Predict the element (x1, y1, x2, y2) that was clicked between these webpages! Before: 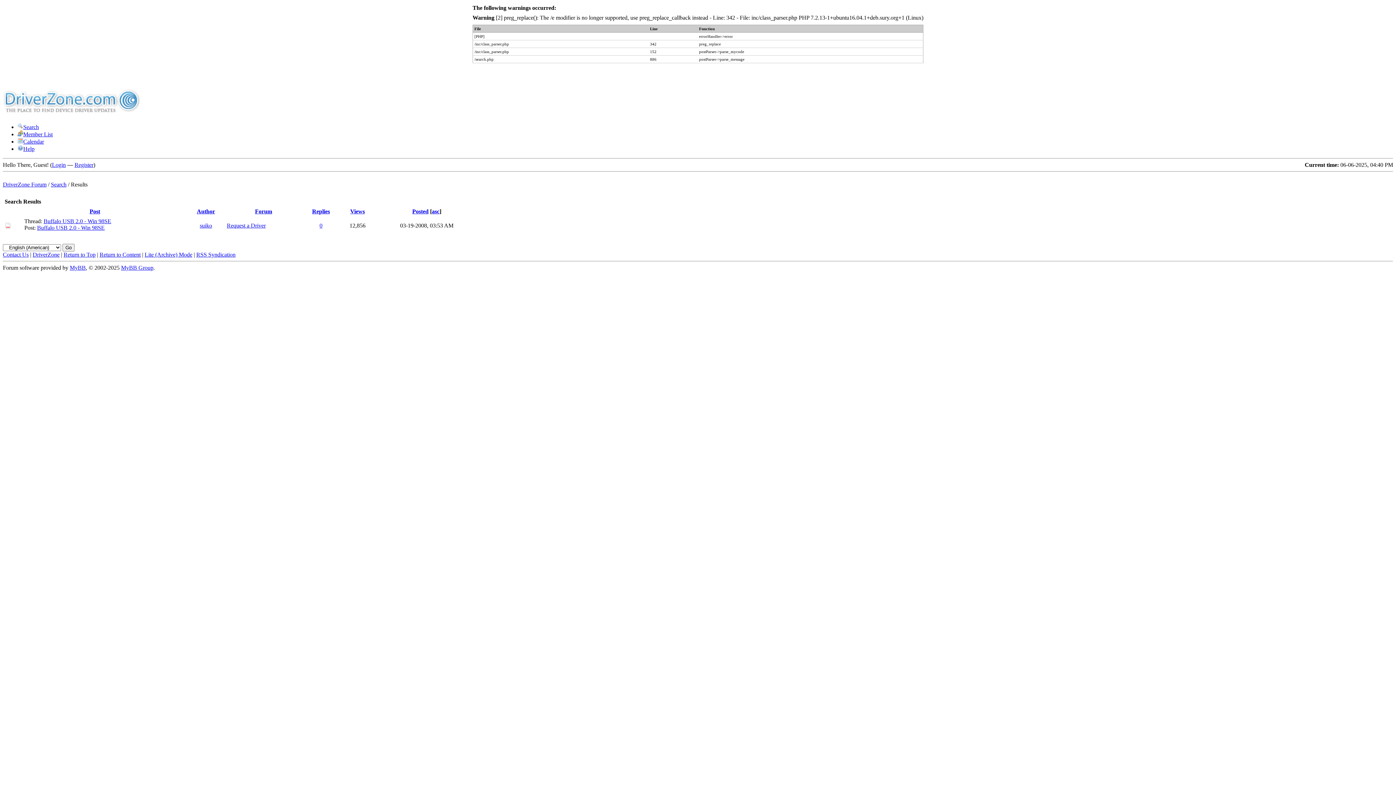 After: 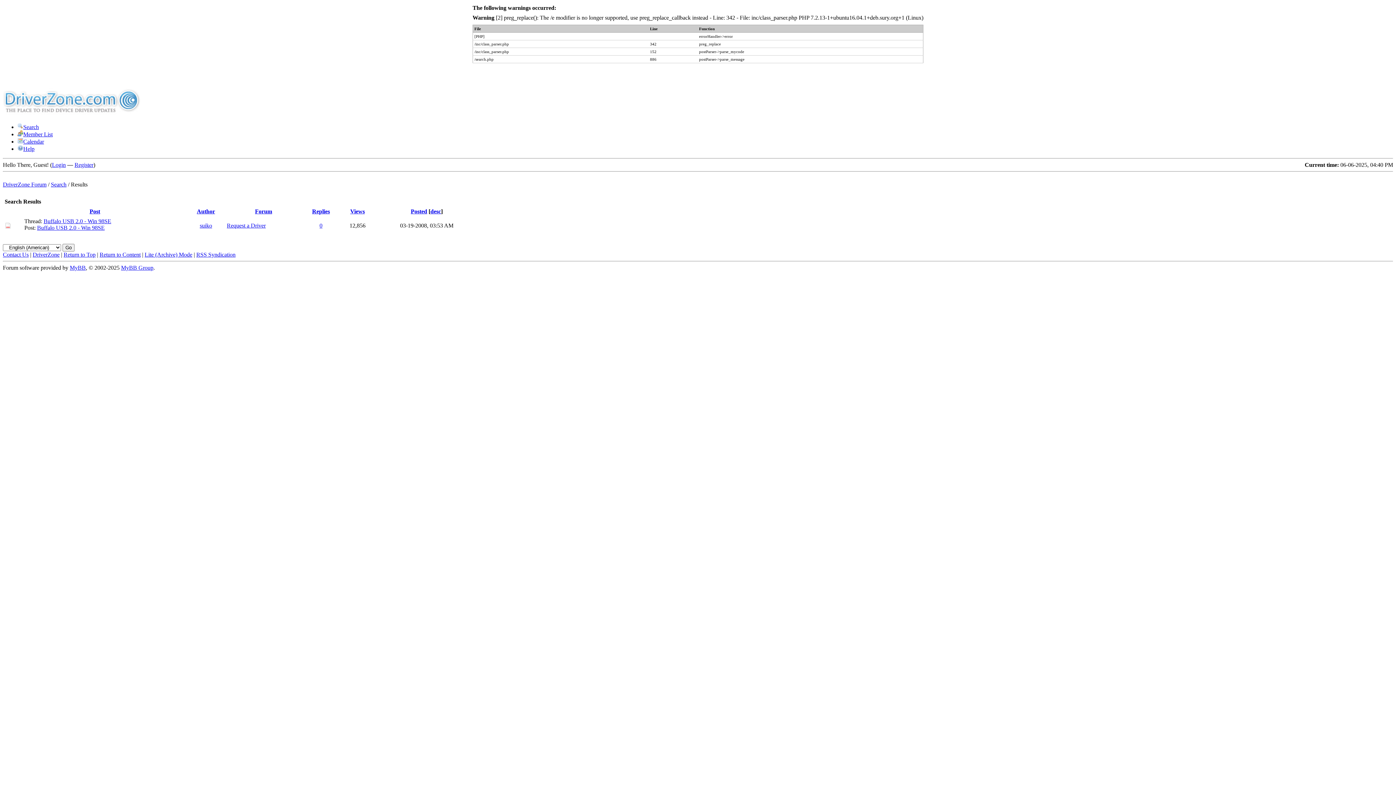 Action: label: asc bbox: (432, 208, 439, 214)